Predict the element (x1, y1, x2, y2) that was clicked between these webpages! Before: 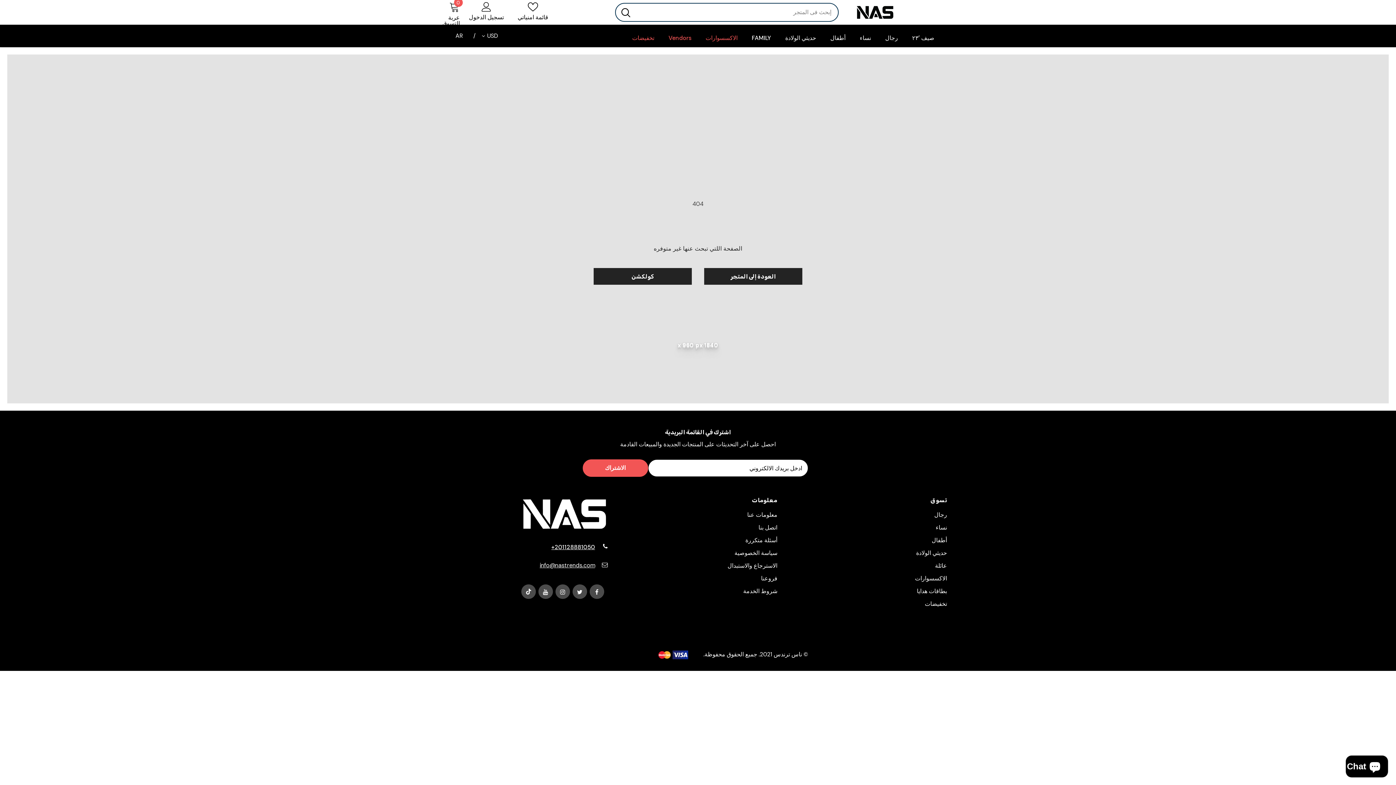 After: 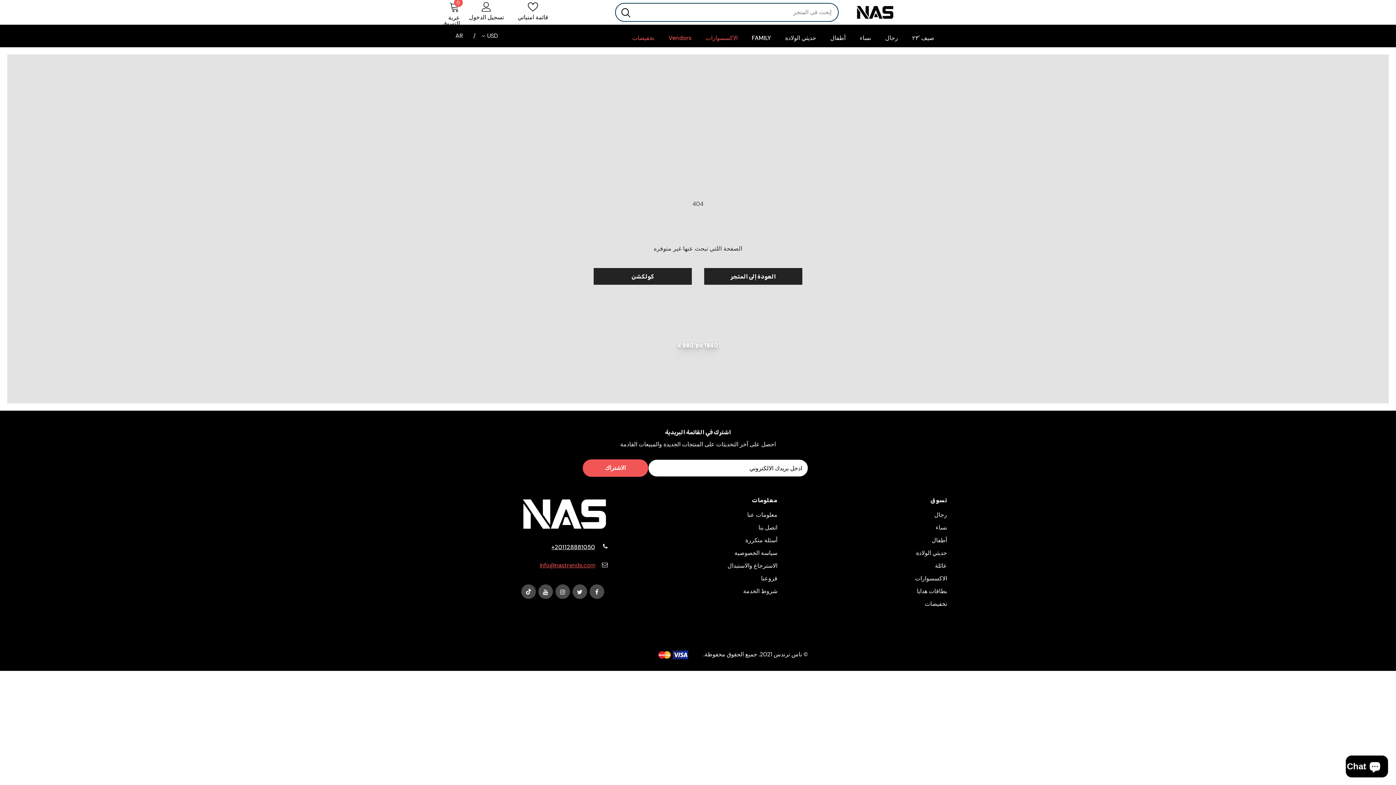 Action: label: info@nastrends.com bbox: (539, 561, 595, 569)